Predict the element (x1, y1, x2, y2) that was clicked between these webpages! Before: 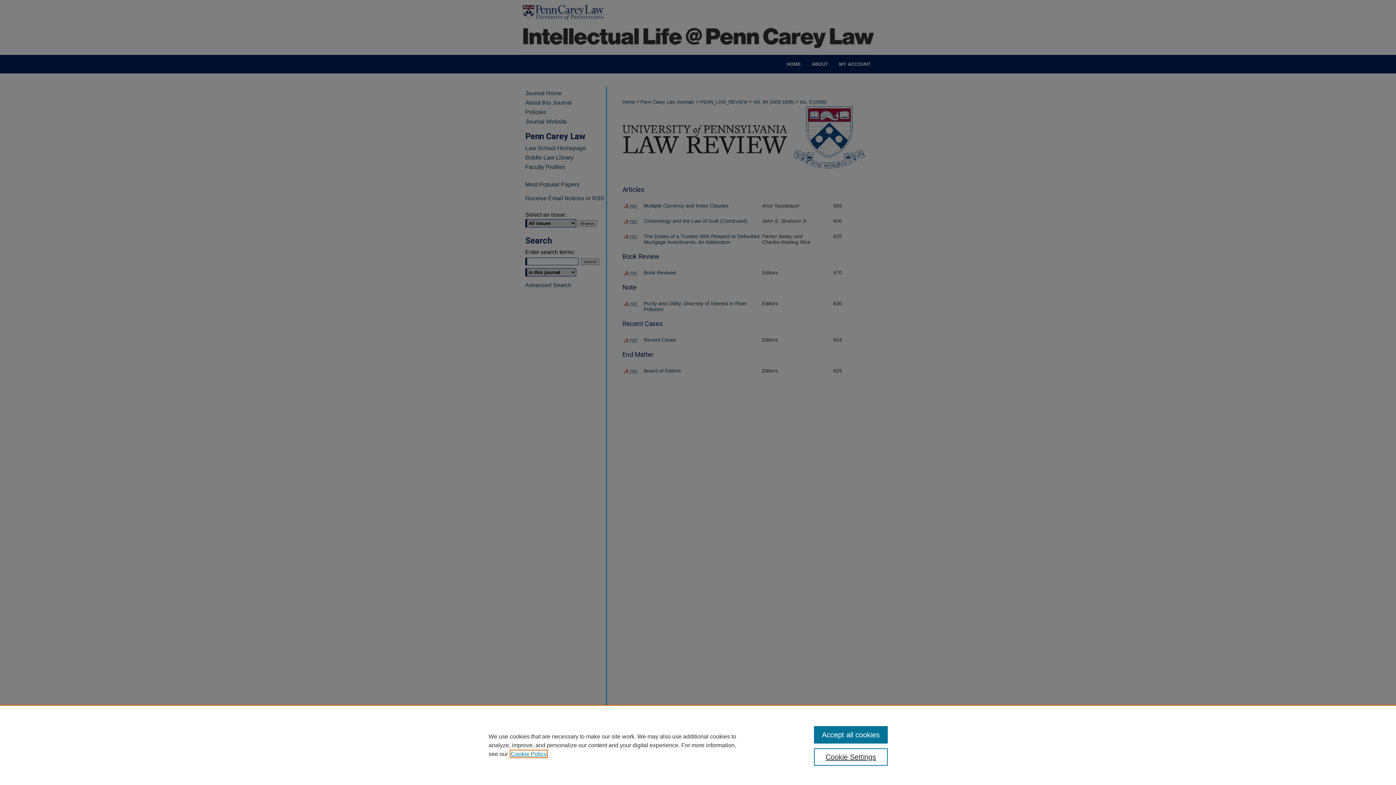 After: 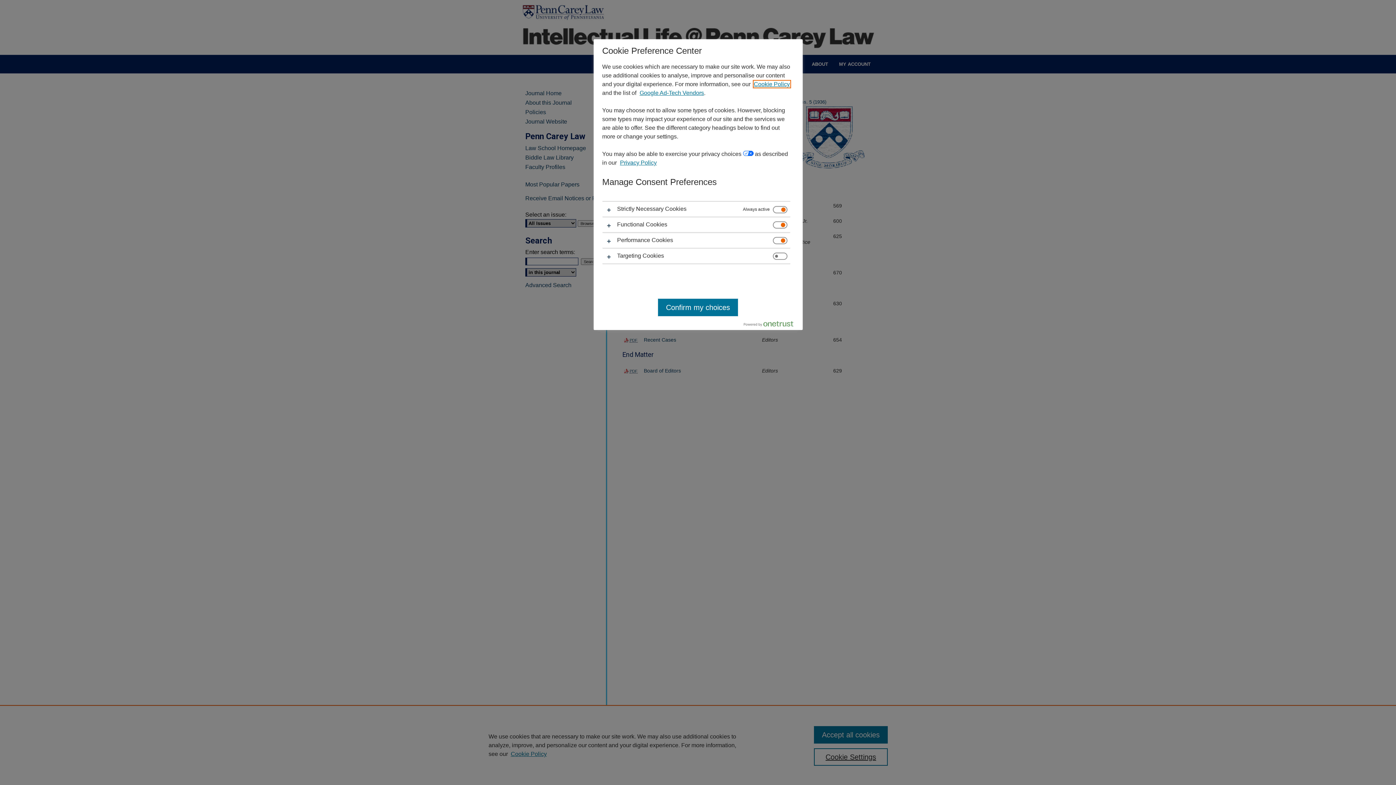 Action: bbox: (814, 748, 887, 766) label: Cookie Settings